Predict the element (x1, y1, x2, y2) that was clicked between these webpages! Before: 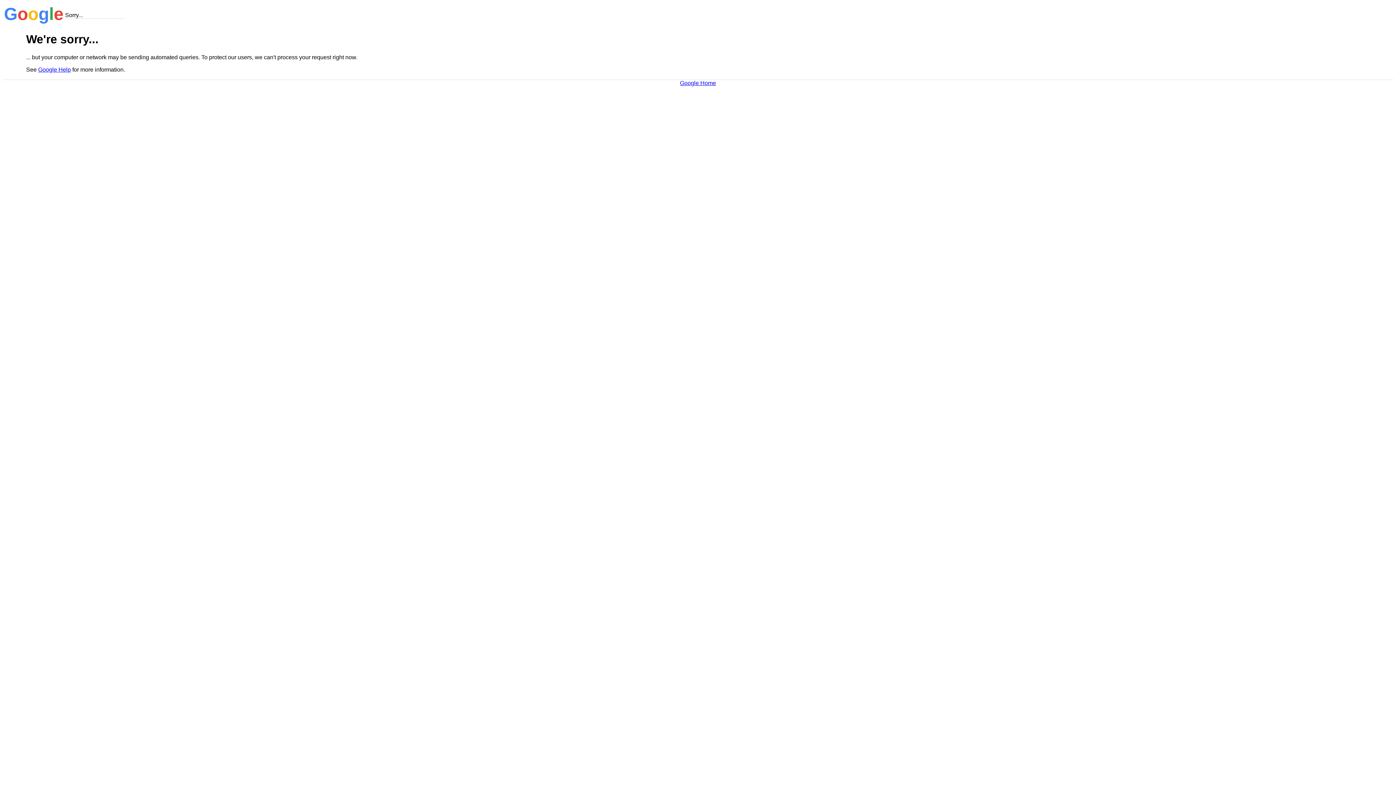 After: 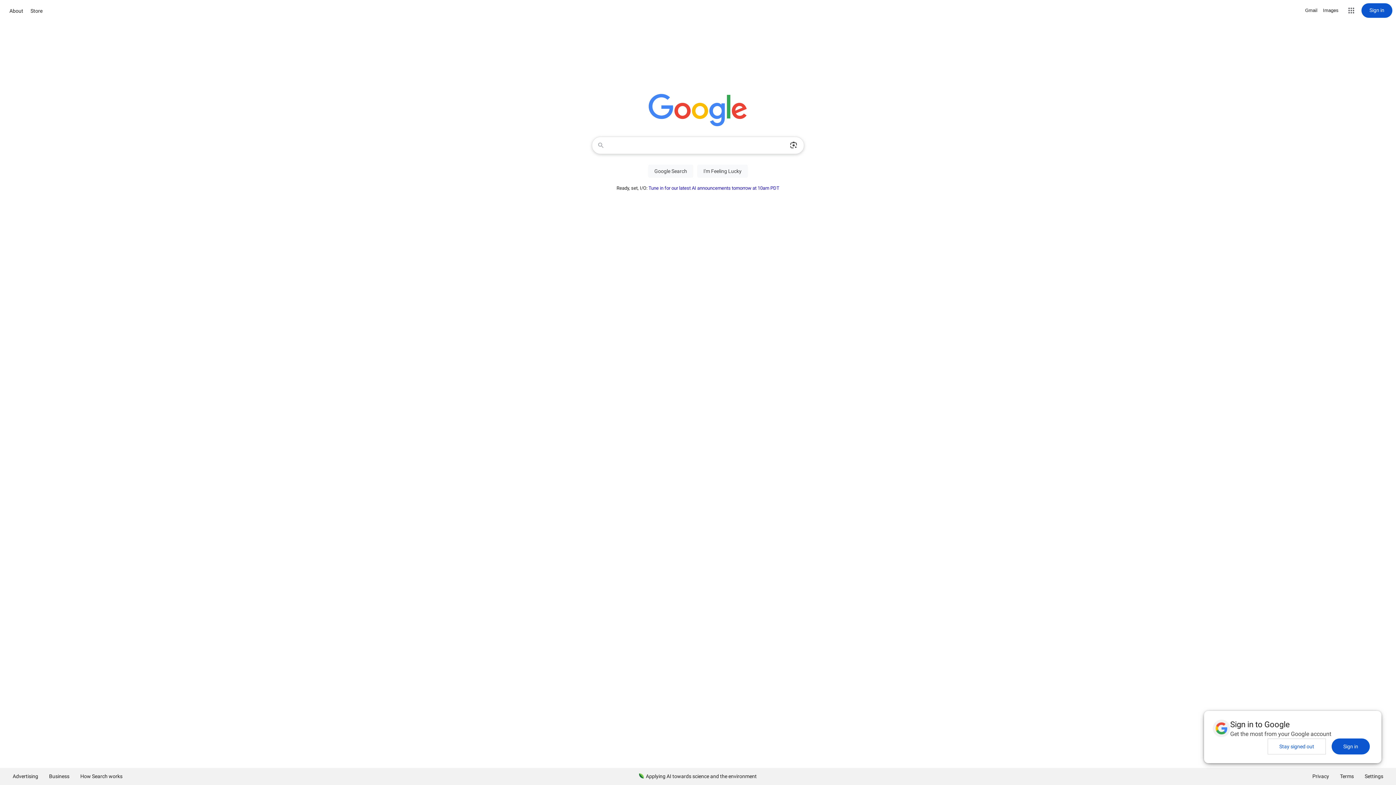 Action: bbox: (680, 79, 716, 86) label: Google Home